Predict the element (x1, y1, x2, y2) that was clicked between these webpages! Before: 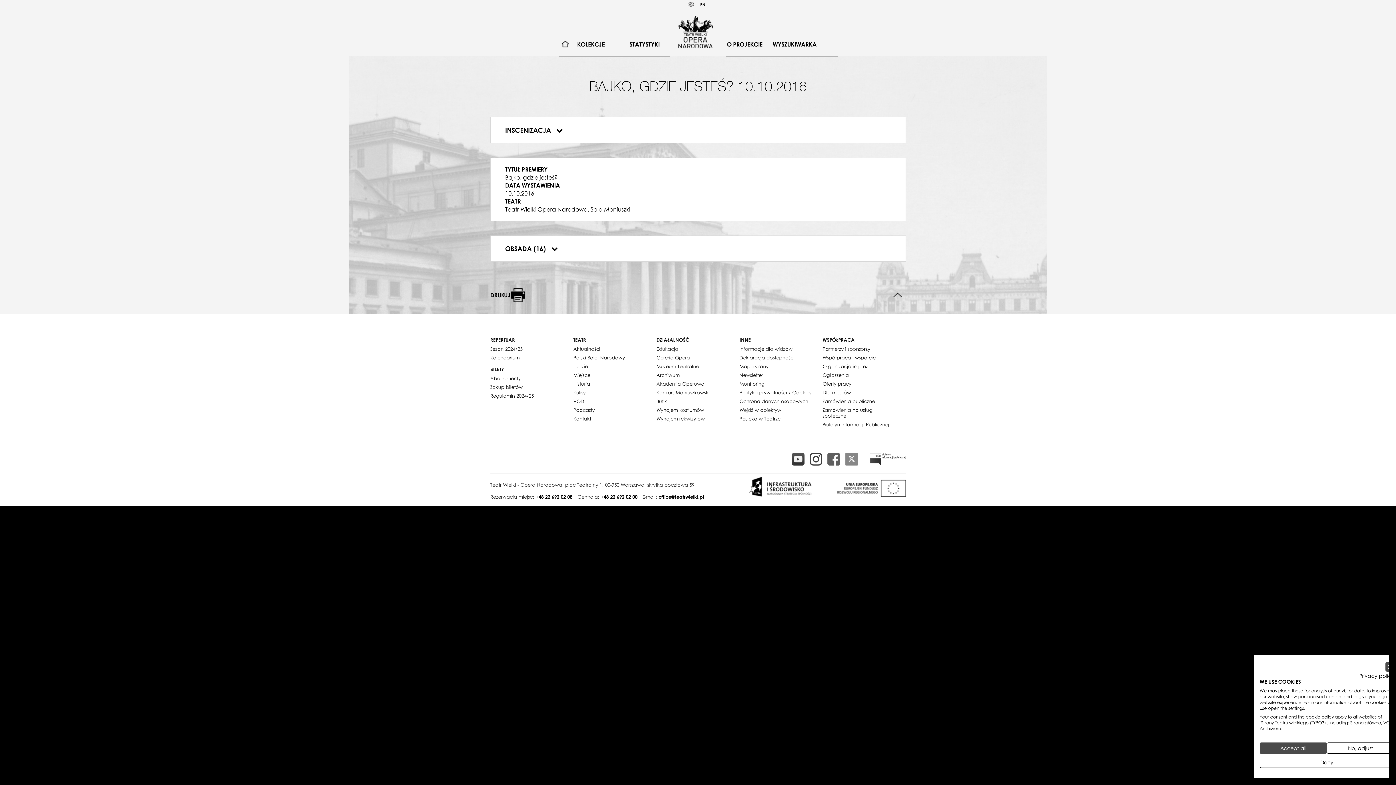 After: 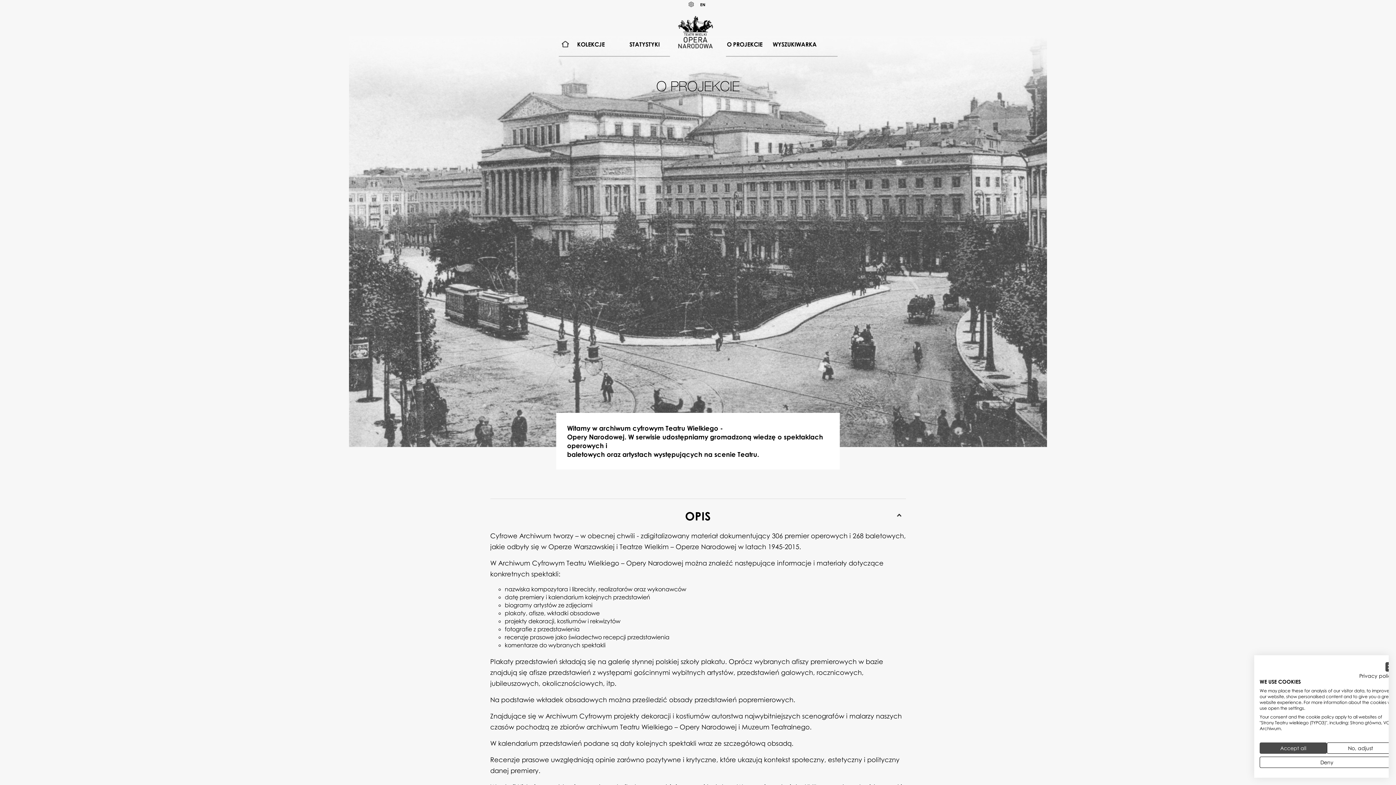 Action: label: O PROJEKCIE bbox: (722, 37, 767, 51)